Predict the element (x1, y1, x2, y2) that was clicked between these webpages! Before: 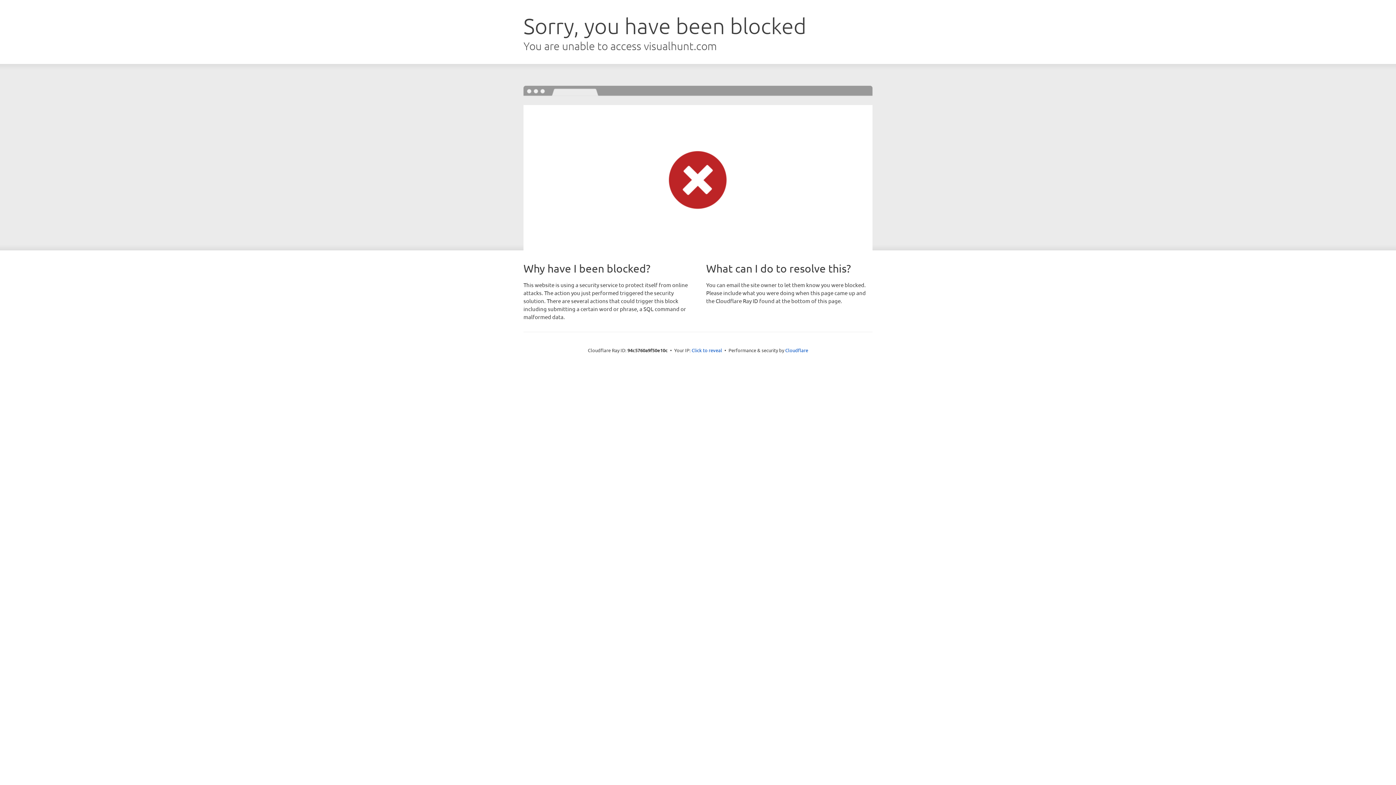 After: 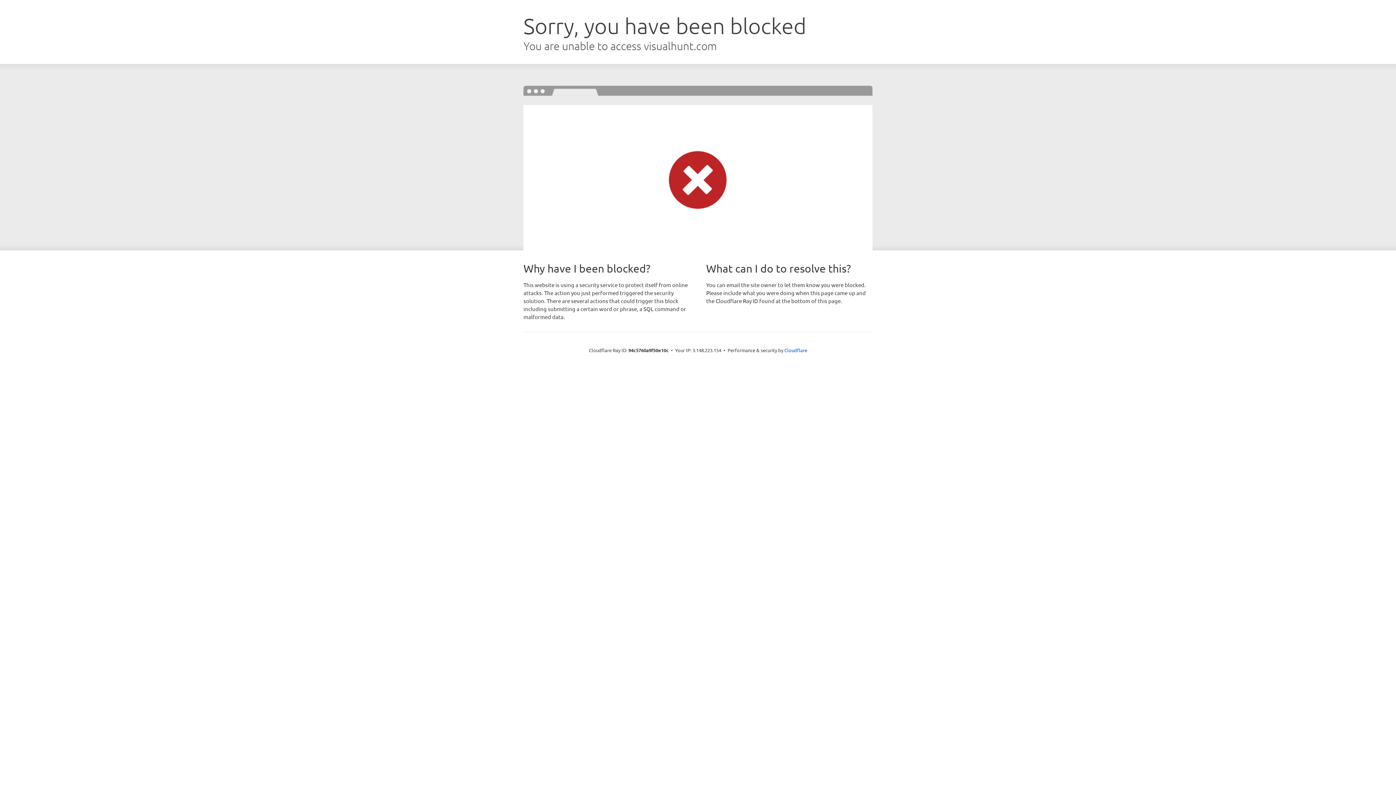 Action: label: Click to reveal bbox: (691, 346, 722, 353)